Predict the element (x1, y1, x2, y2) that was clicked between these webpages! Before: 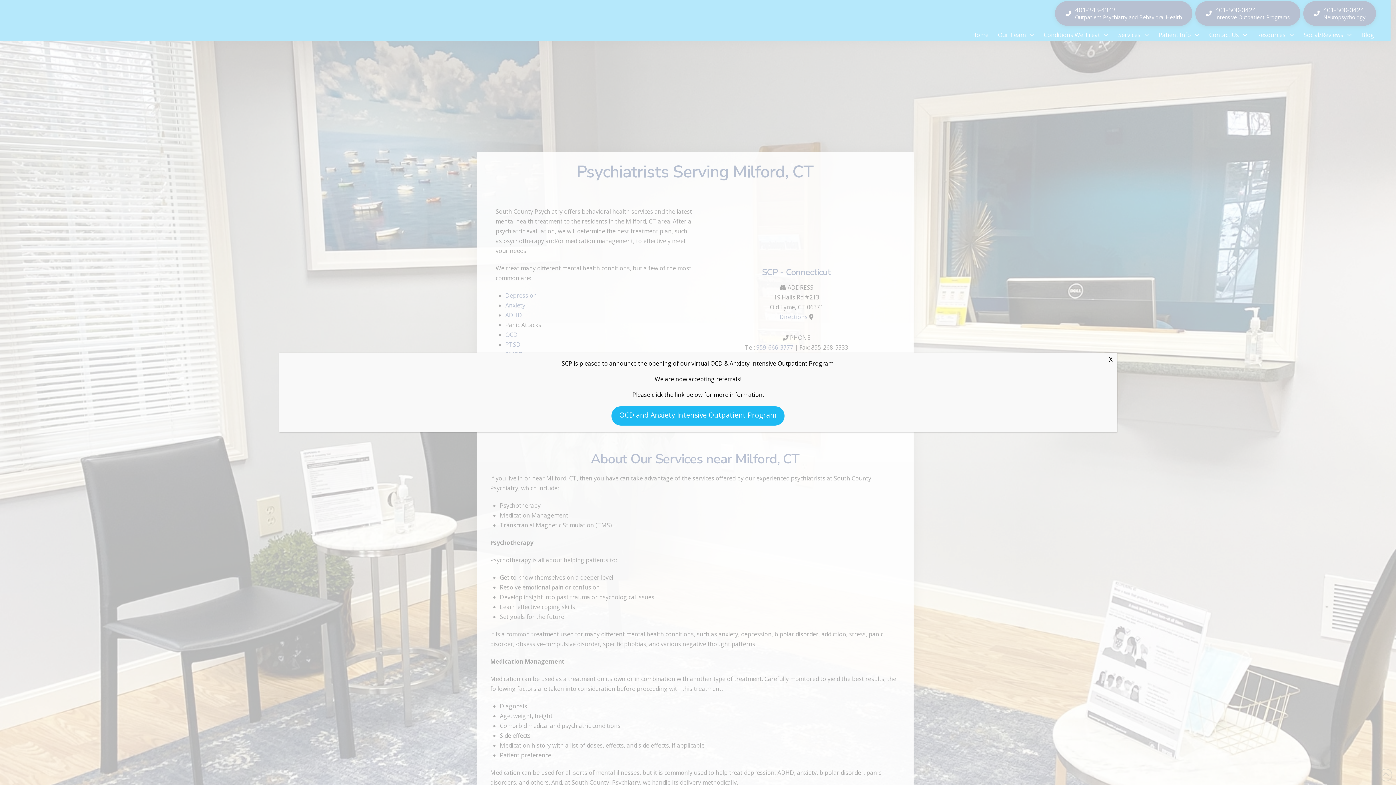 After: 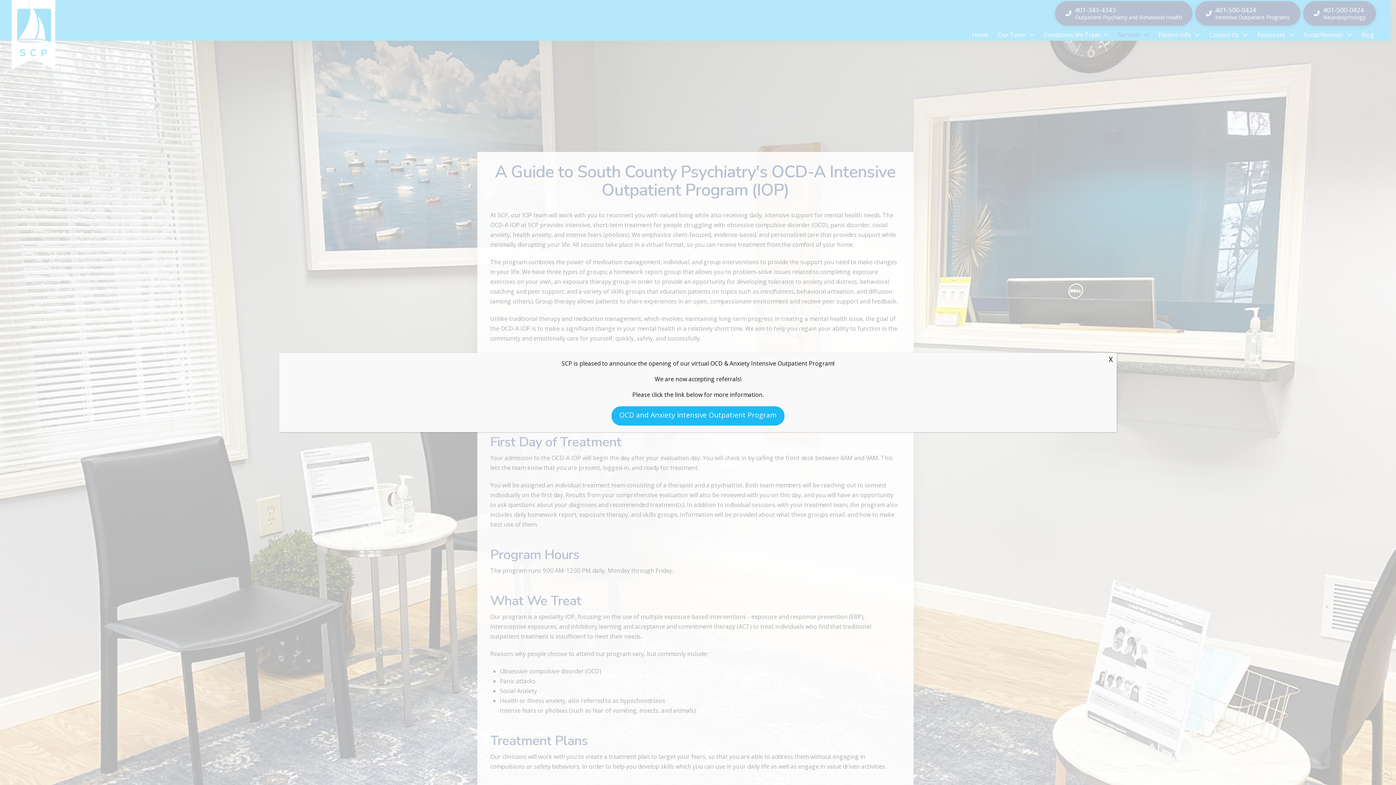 Action: bbox: (611, 406, 784, 425) label: OCD and Anxiety Intensive Outpatient Program